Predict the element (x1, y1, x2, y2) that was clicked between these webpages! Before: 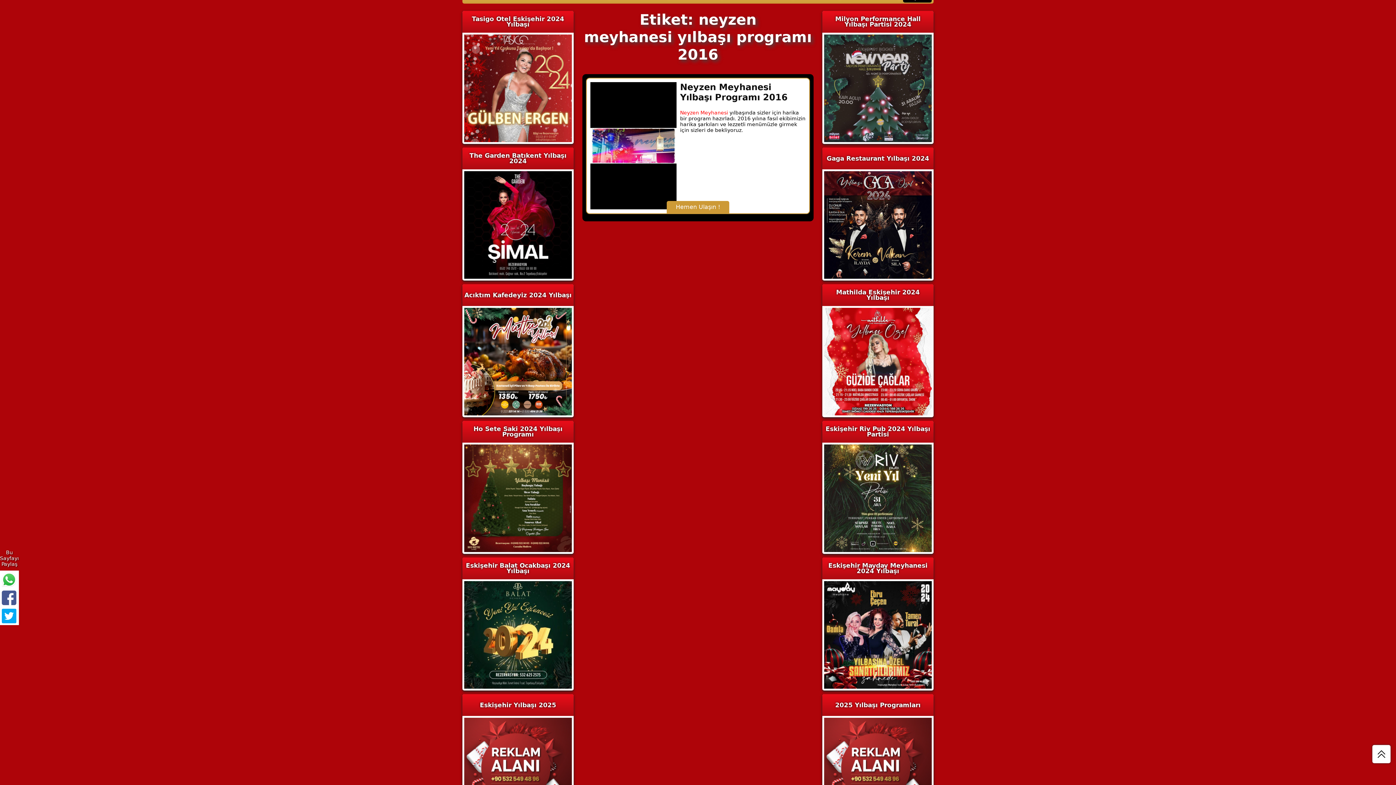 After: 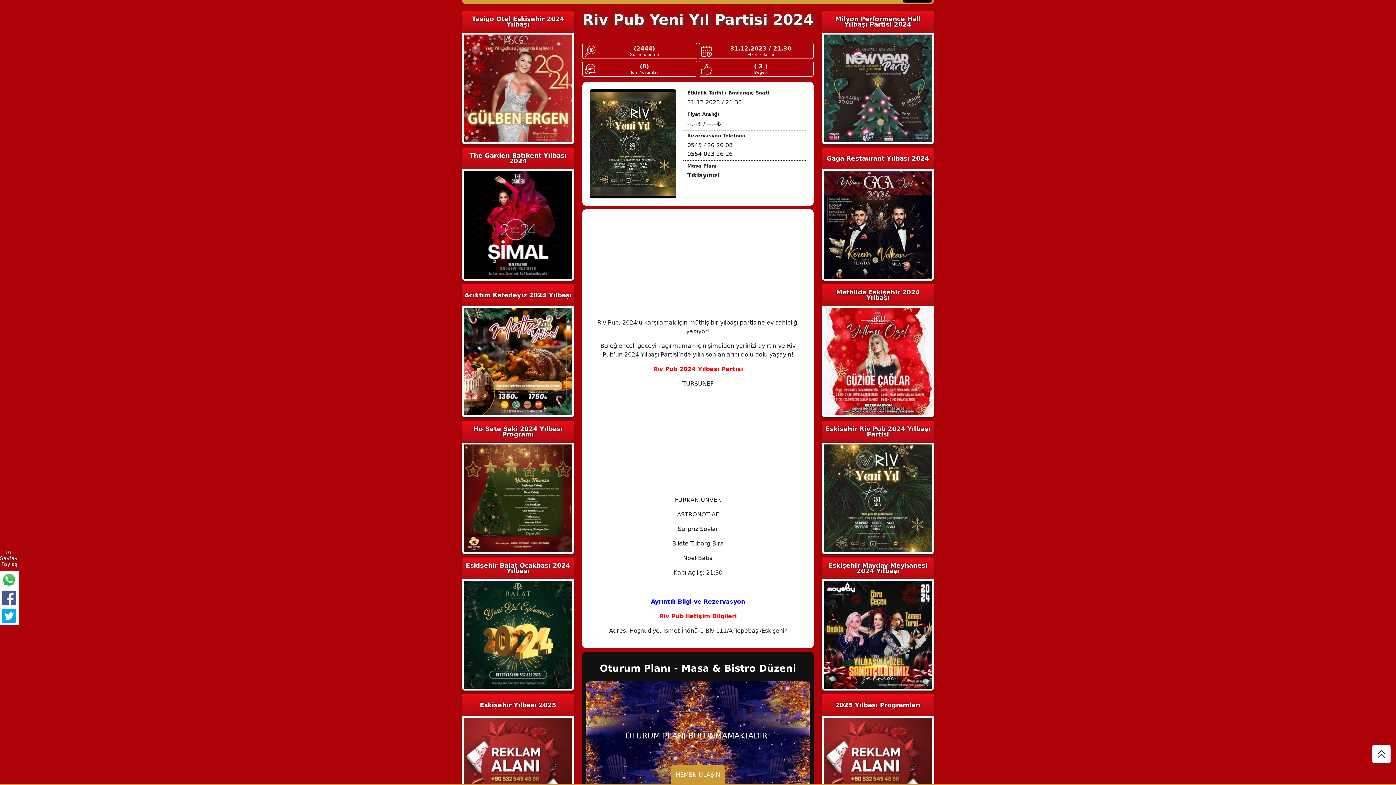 Action: bbox: (824, 494, 932, 501)